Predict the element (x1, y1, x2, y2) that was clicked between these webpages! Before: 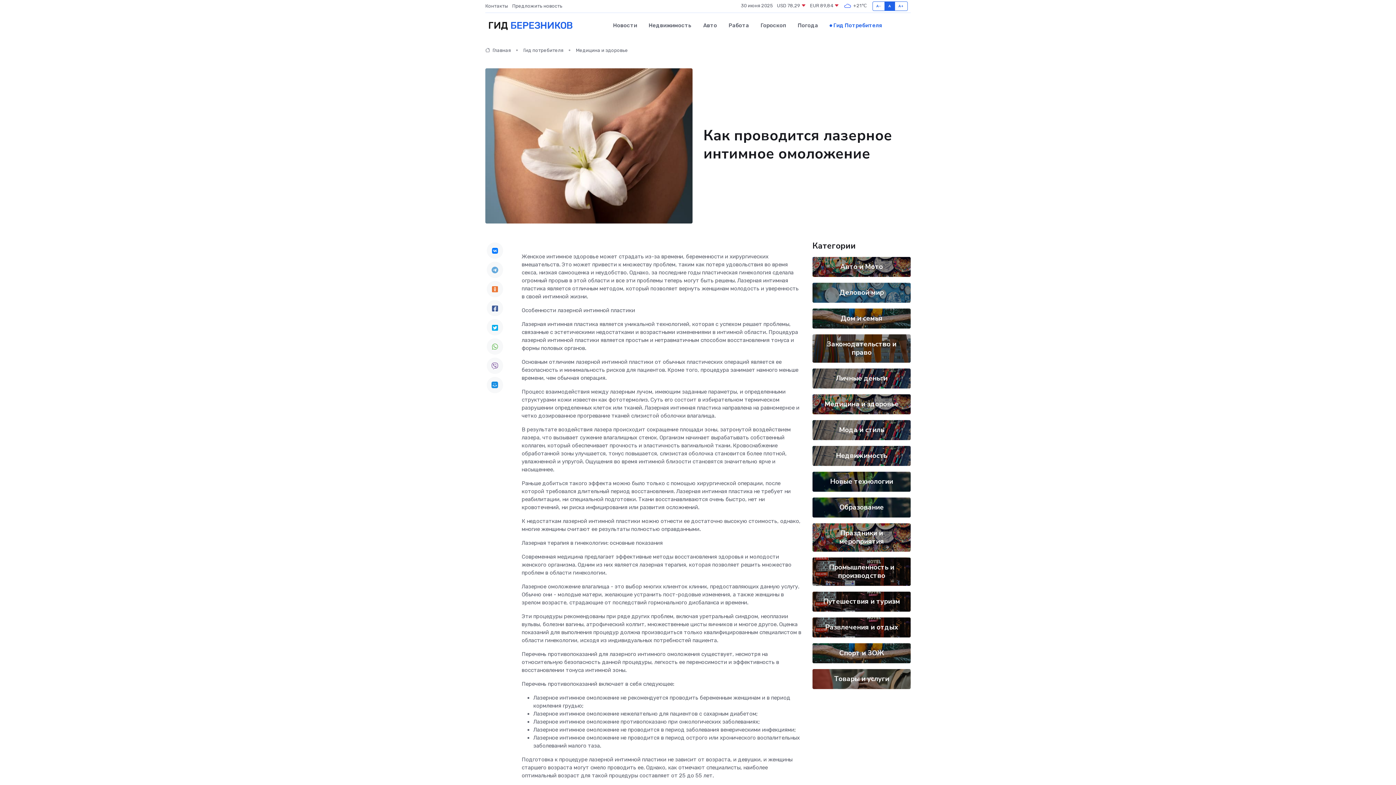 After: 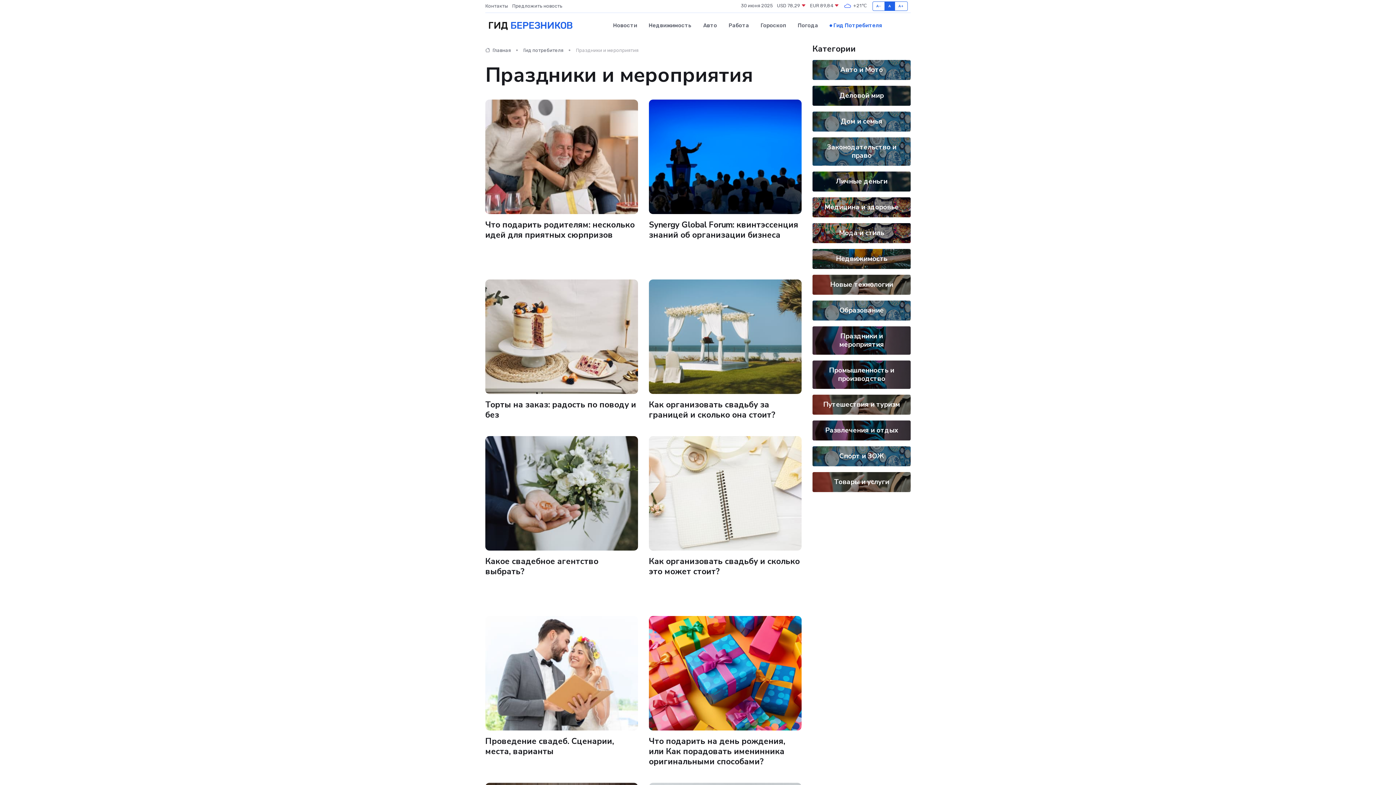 Action: label: Праздники и мероприятия bbox: (839, 528, 884, 546)